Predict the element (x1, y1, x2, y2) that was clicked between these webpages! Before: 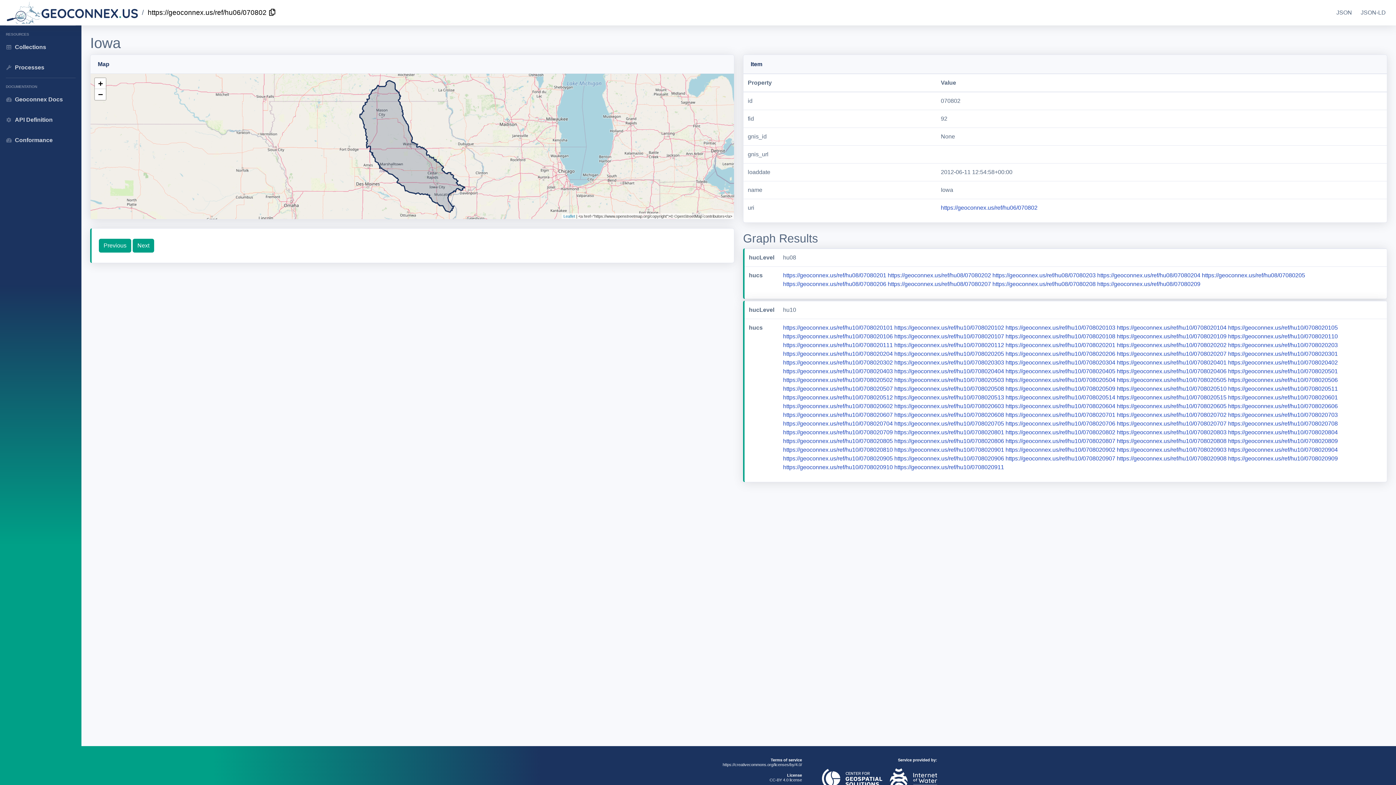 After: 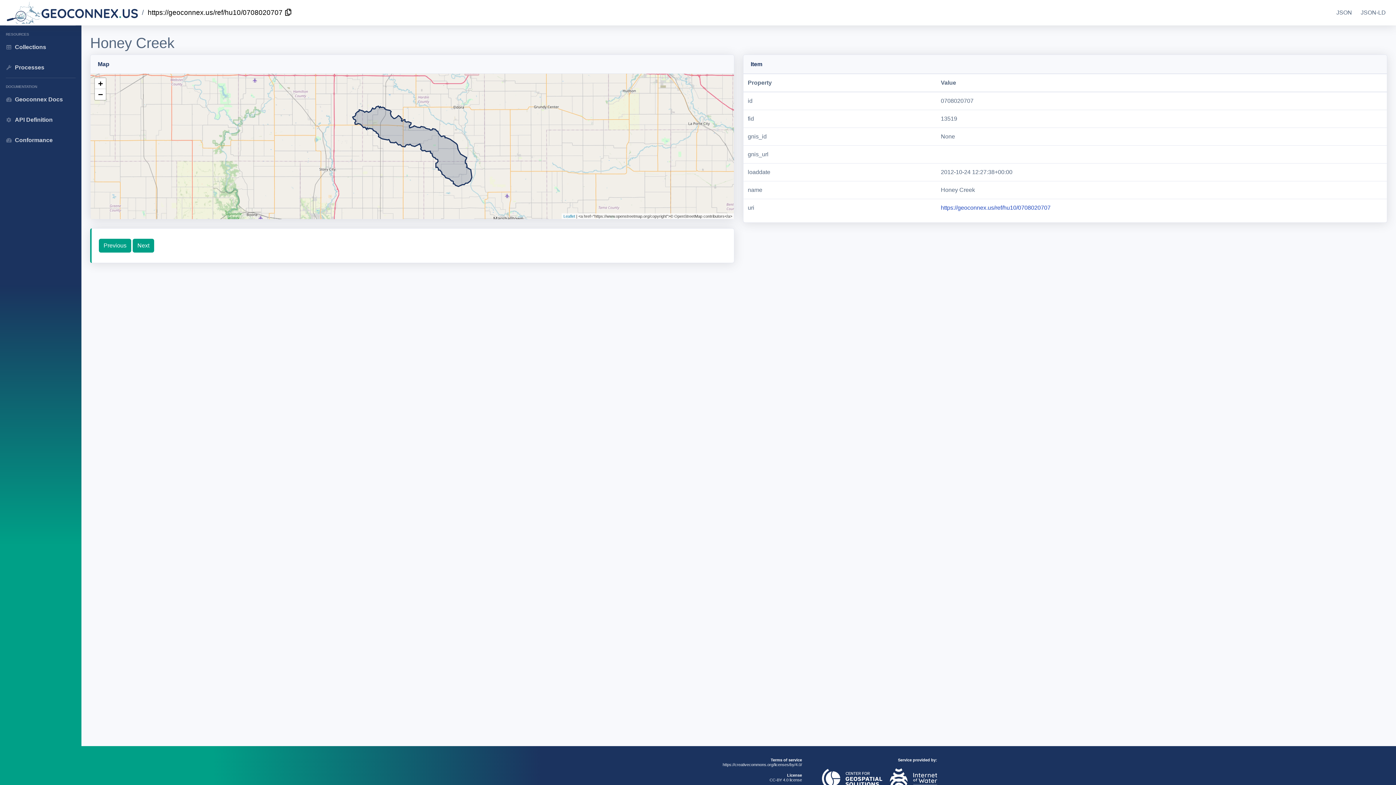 Action: label: https://geoconnex.us/ref/hu10/0708020707 bbox: (1117, 420, 1226, 426)